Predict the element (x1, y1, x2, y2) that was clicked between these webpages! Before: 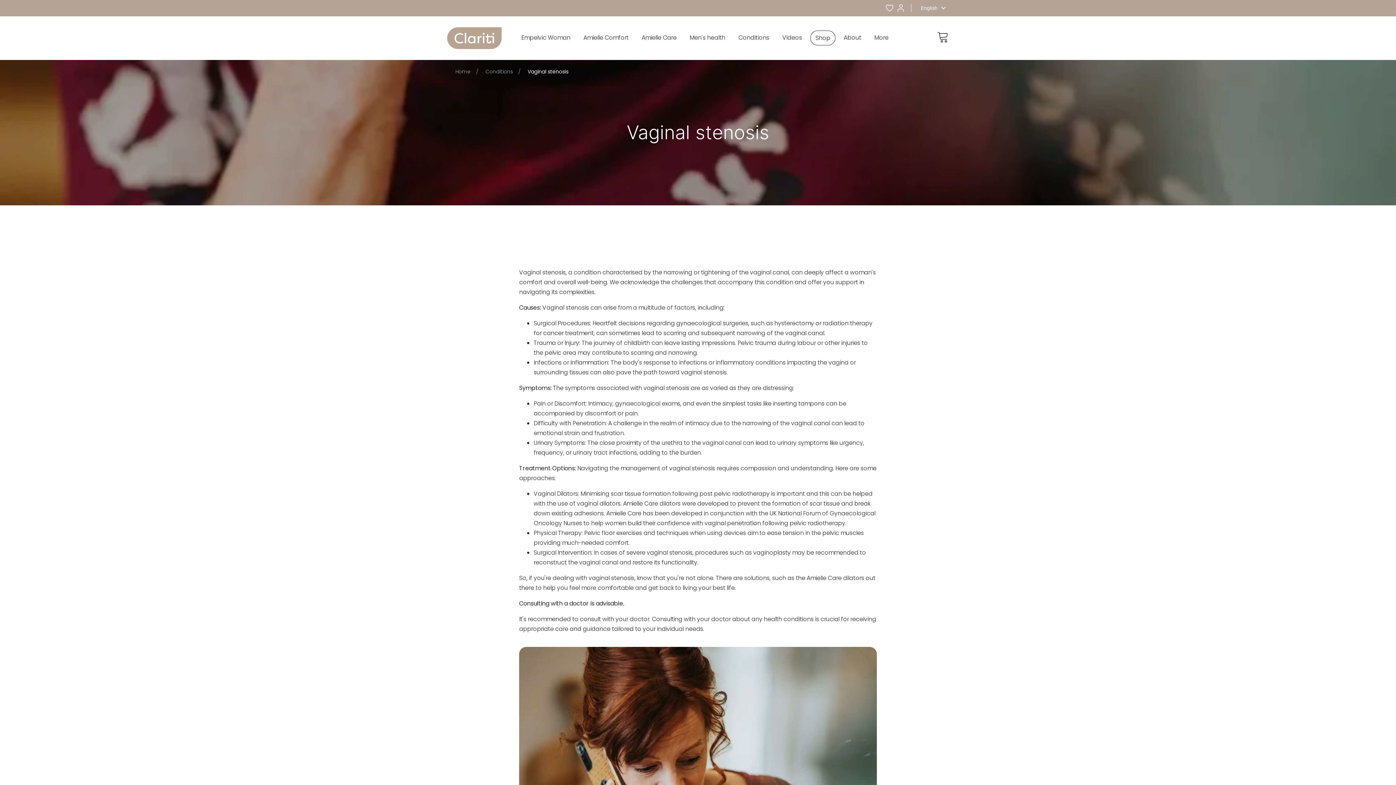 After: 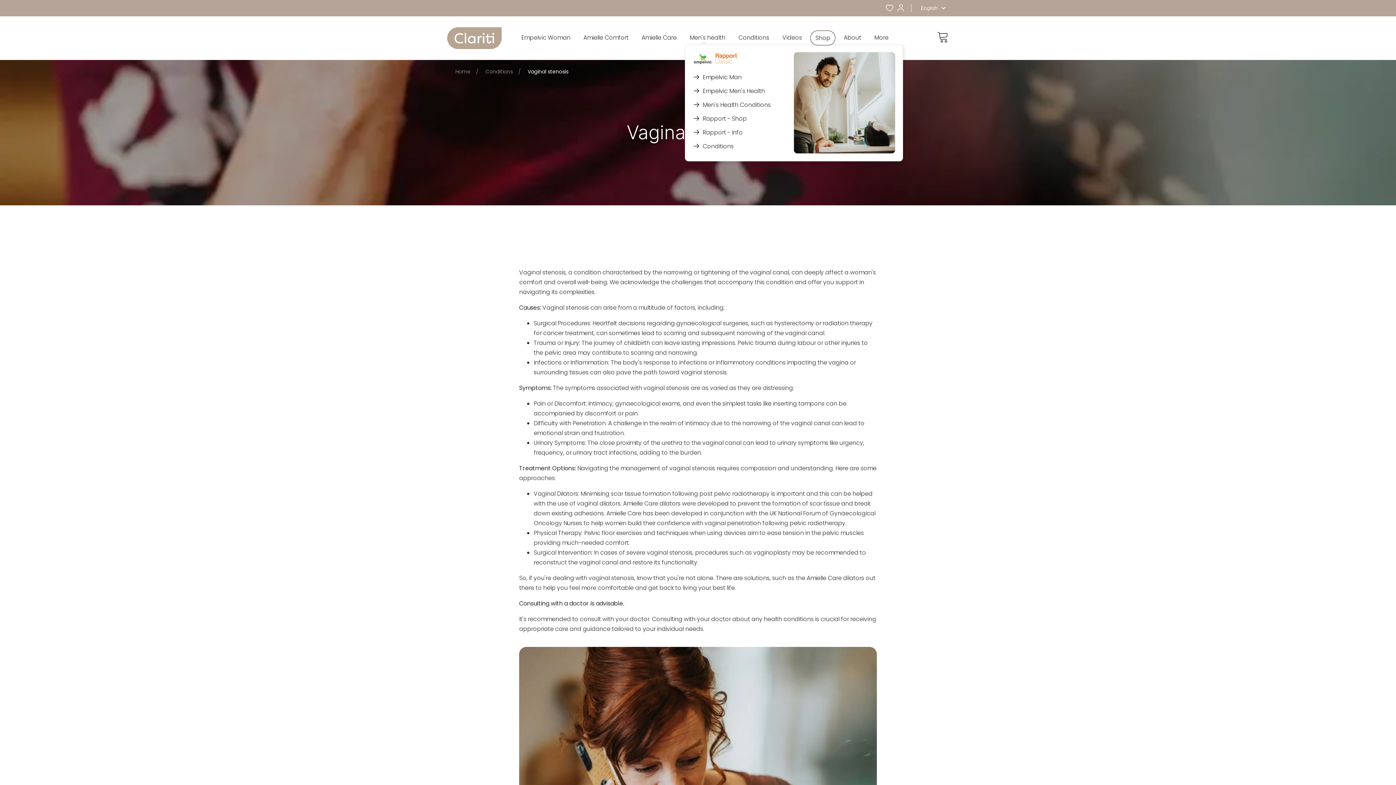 Action: bbox: (686, 32, 729, 42) label: Men's health